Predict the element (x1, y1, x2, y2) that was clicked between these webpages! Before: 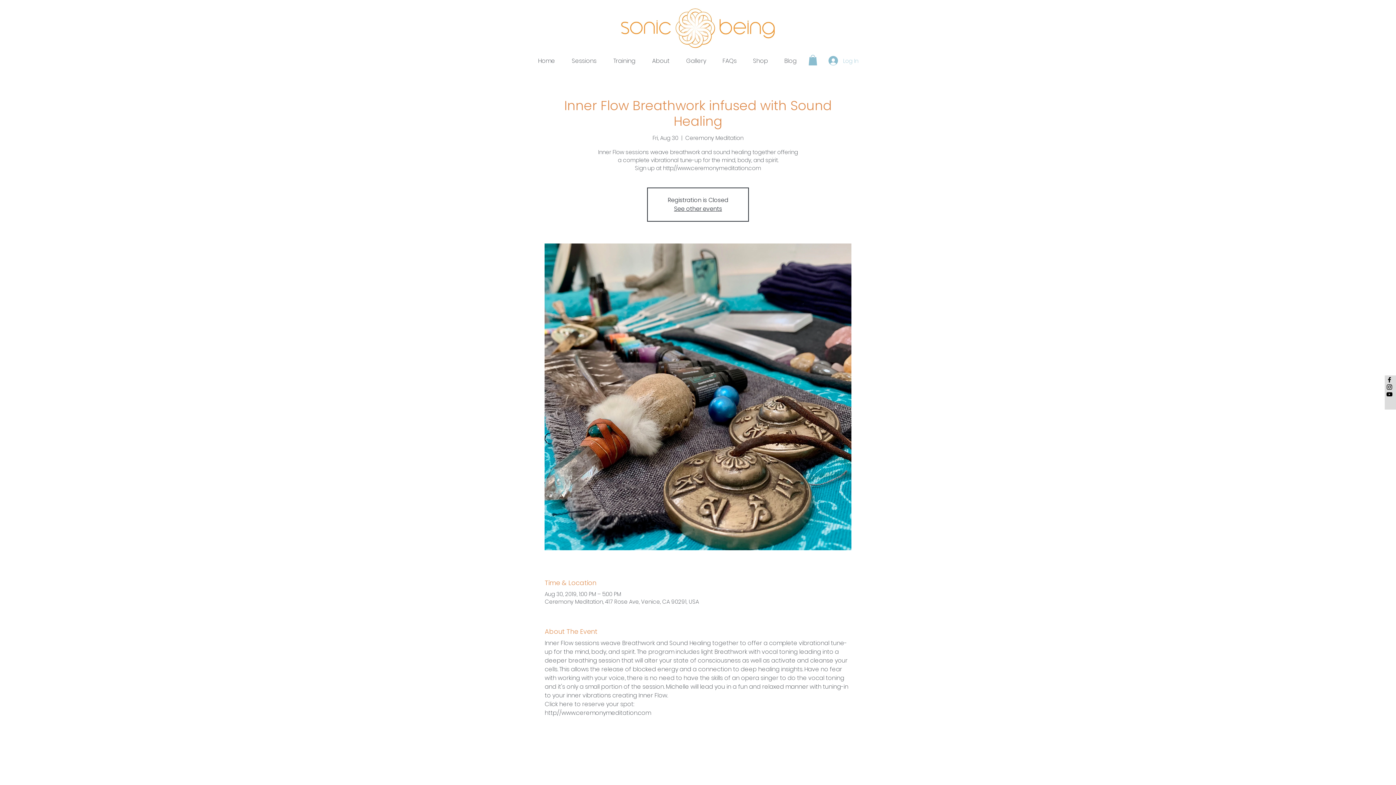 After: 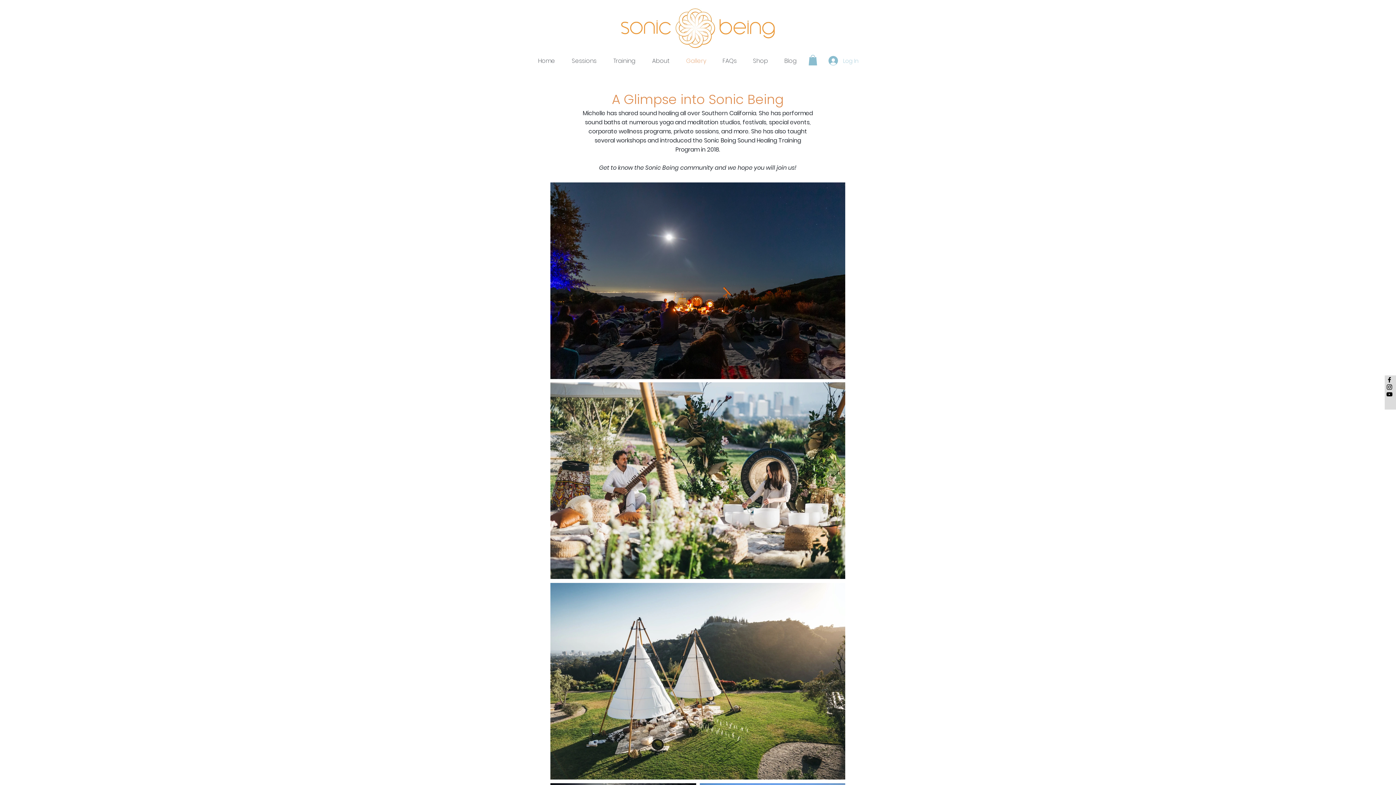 Action: bbox: (678, 52, 714, 70) label: Gallery